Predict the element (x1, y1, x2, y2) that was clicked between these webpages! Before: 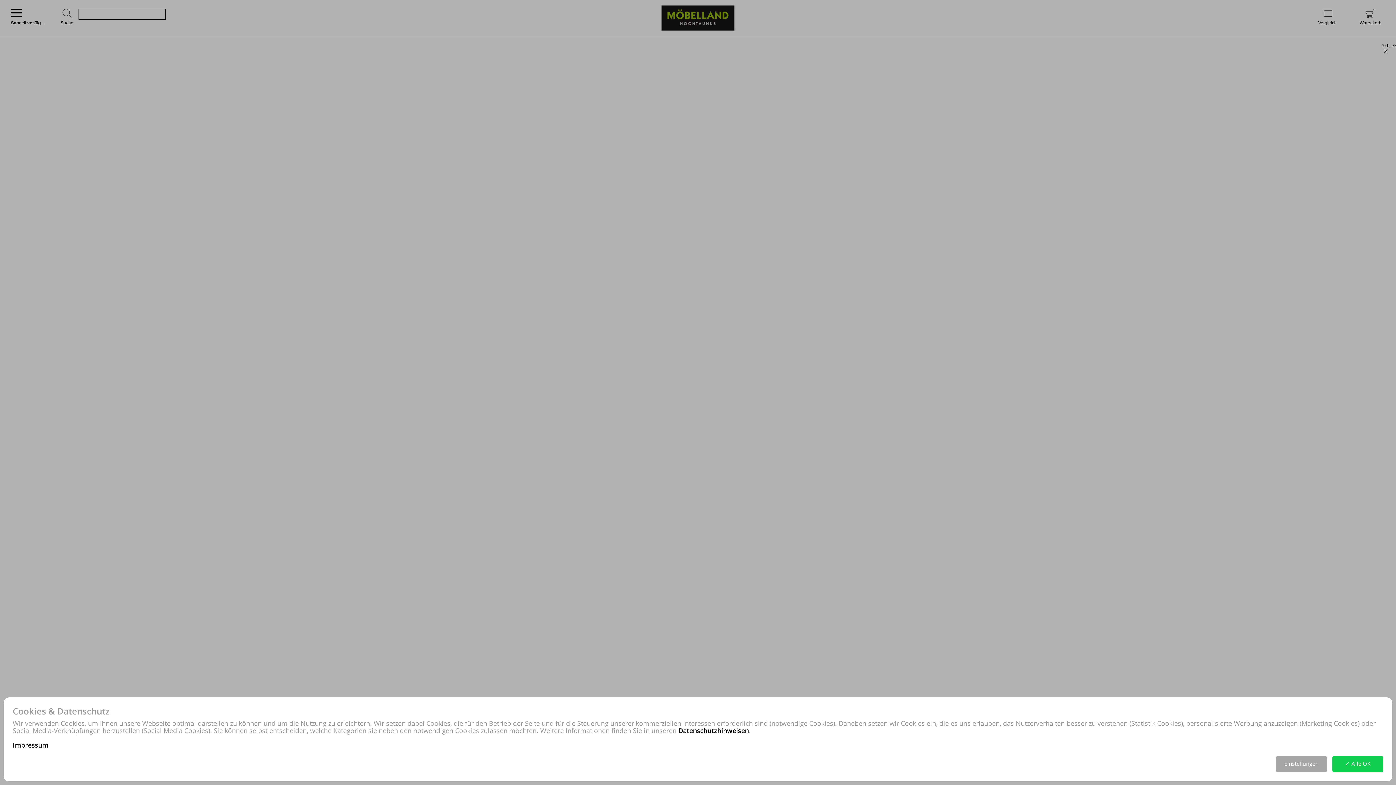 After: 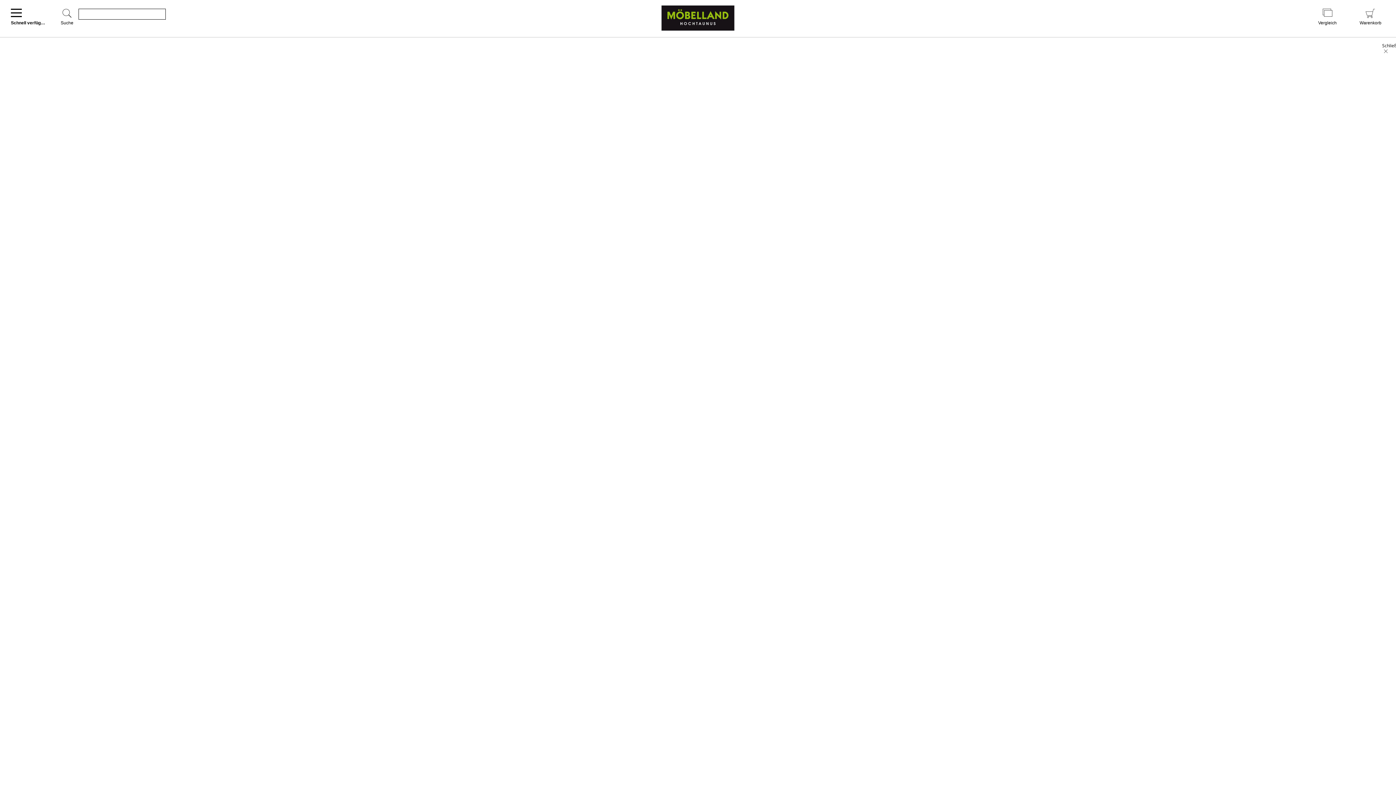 Action: bbox: (1332, 756, 1383, 772) label: ✓ Alle OK